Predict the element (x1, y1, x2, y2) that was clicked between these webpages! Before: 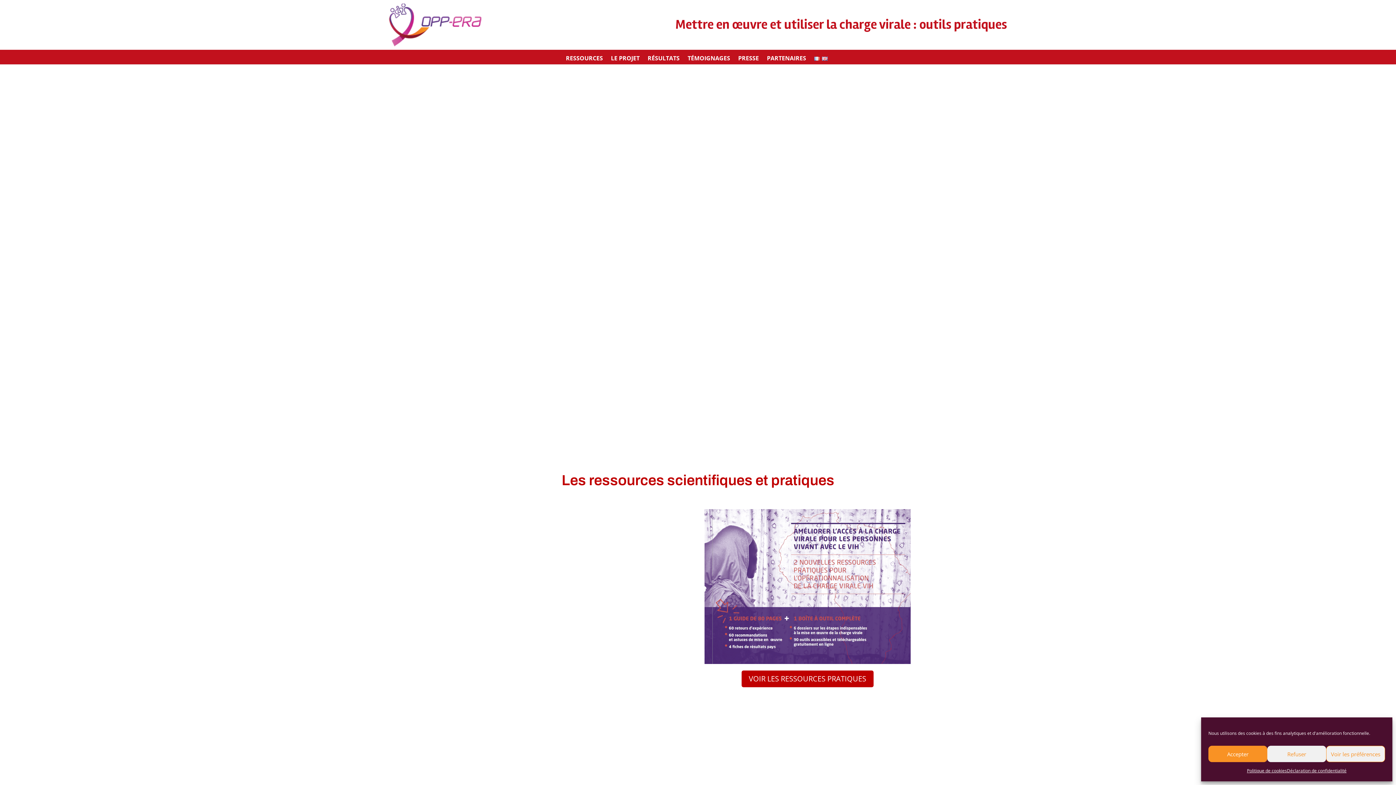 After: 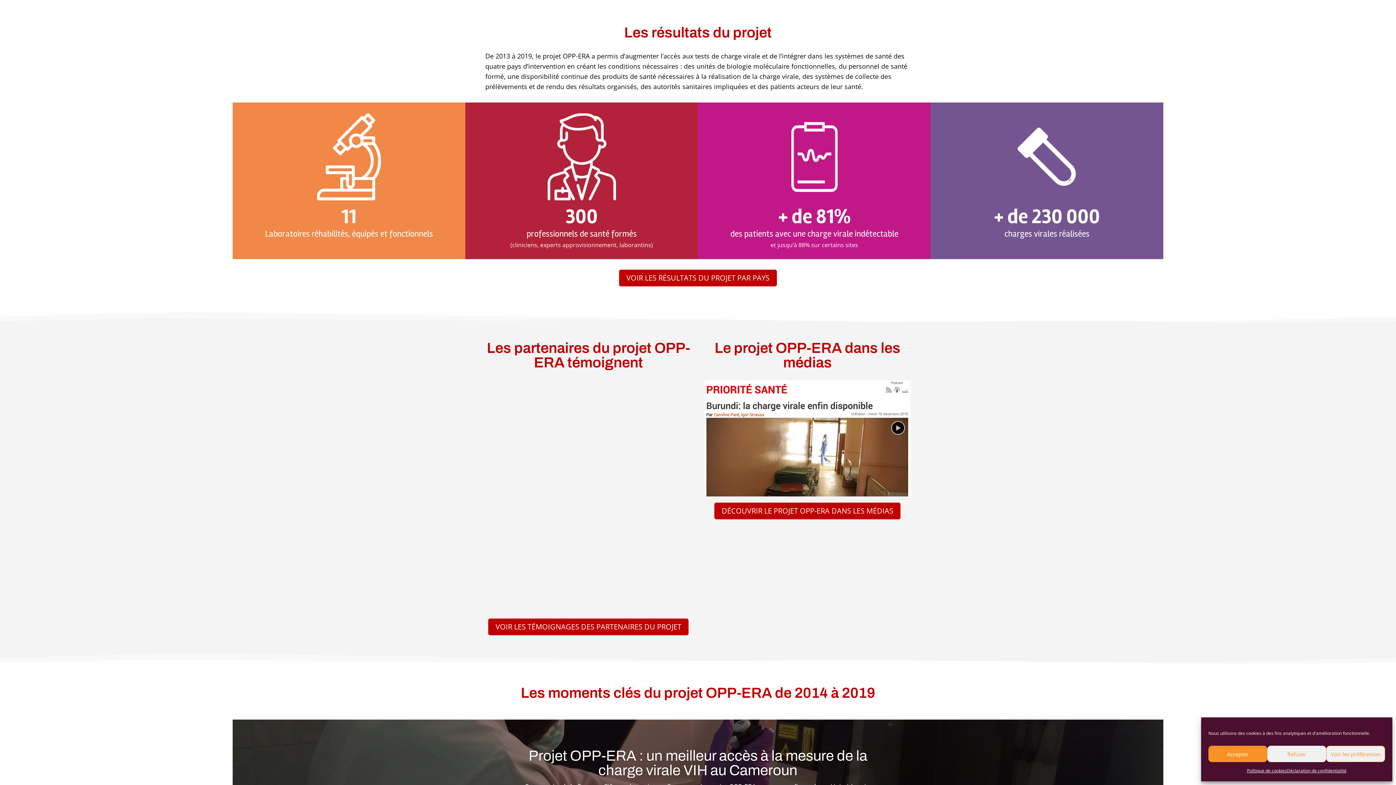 Action: label: RÉSULTATS bbox: (647, 55, 679, 64)